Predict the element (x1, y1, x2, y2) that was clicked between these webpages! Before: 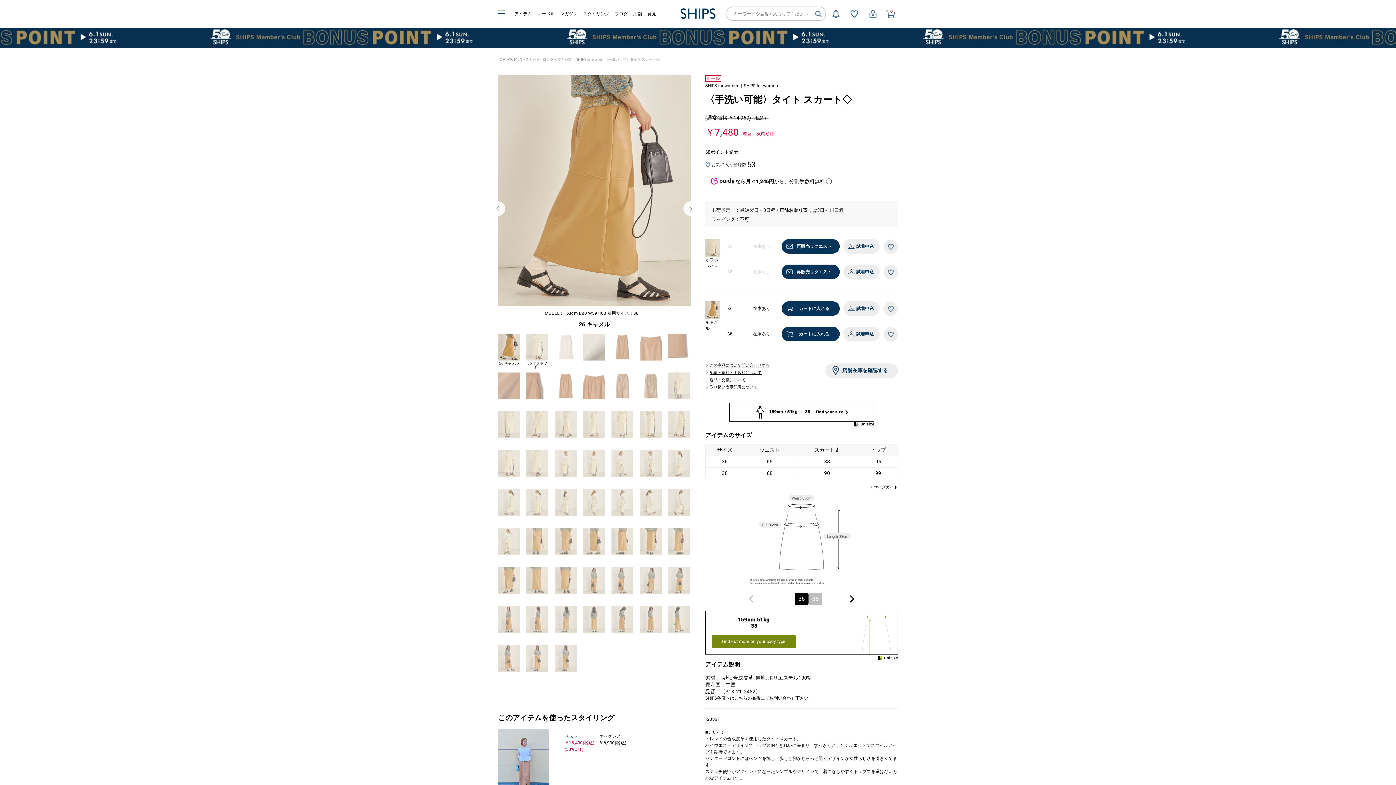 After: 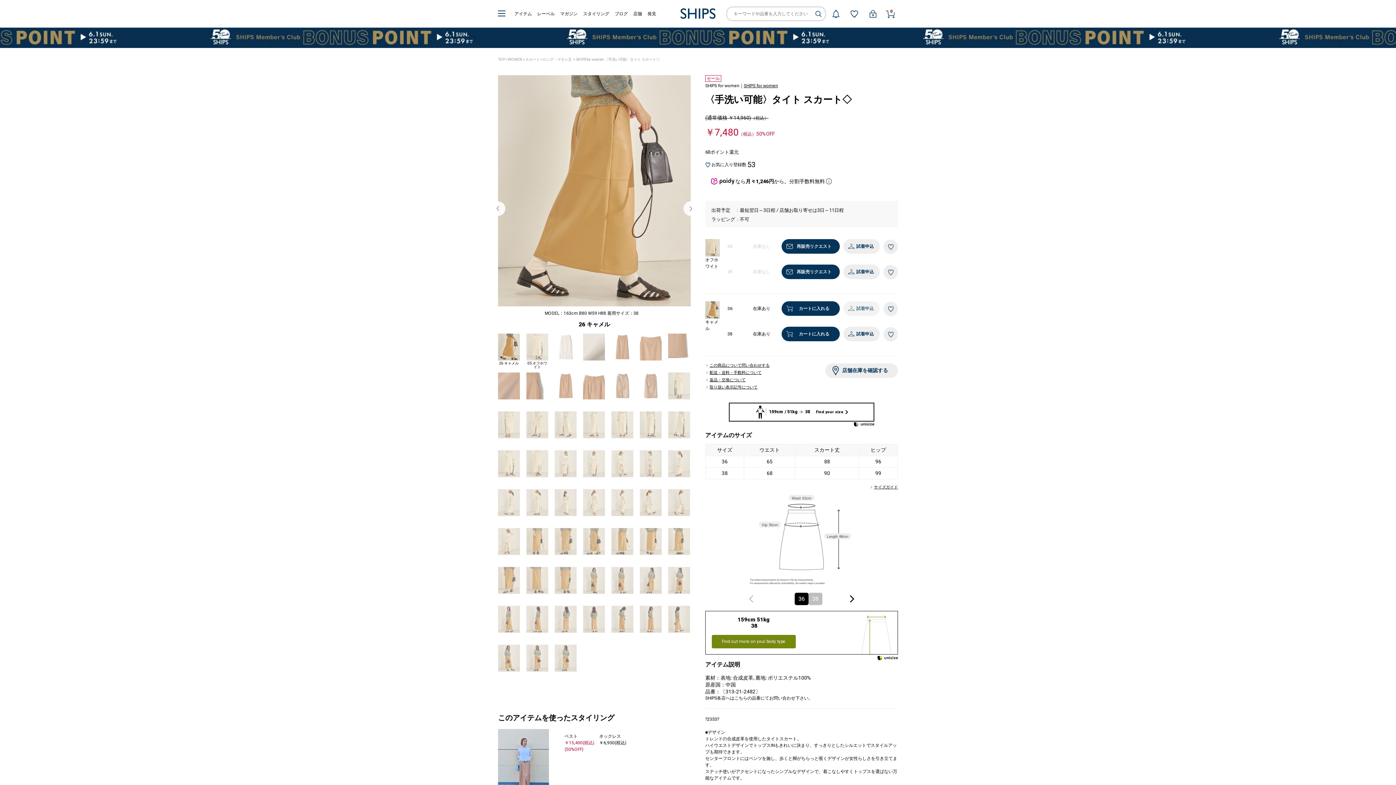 Action: bbox: (843, 301, 880, 315) label: 試着申込